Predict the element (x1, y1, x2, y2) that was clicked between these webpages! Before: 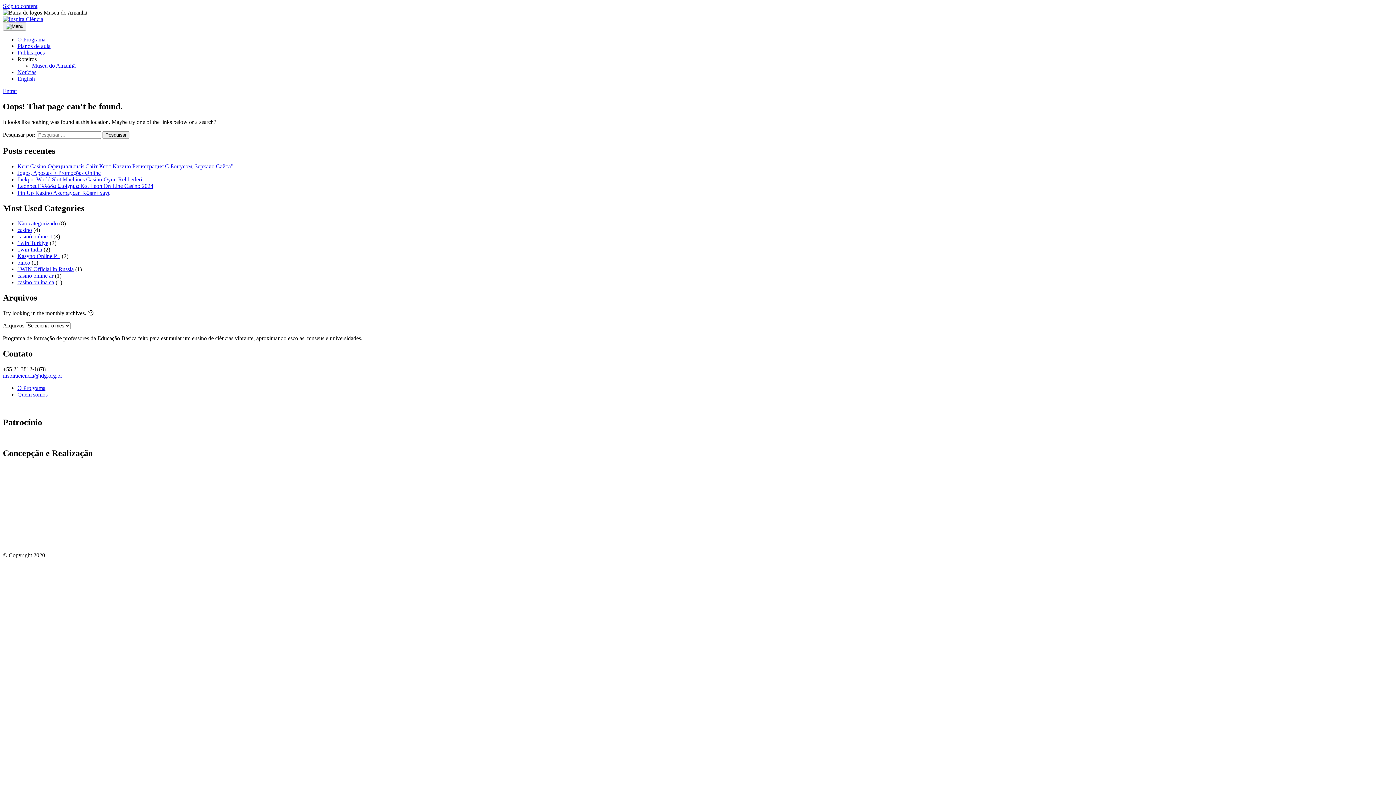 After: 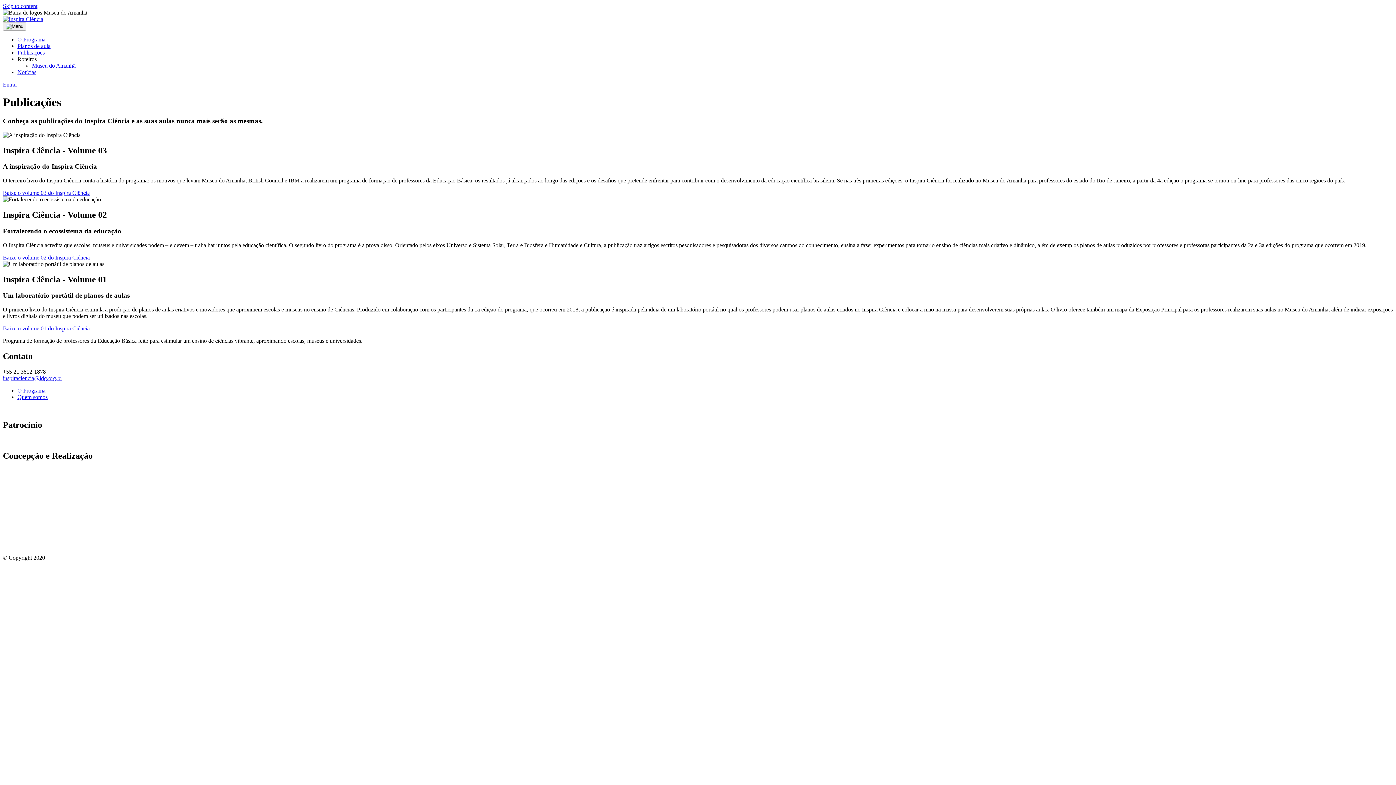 Action: label: Publicações bbox: (17, 49, 44, 55)